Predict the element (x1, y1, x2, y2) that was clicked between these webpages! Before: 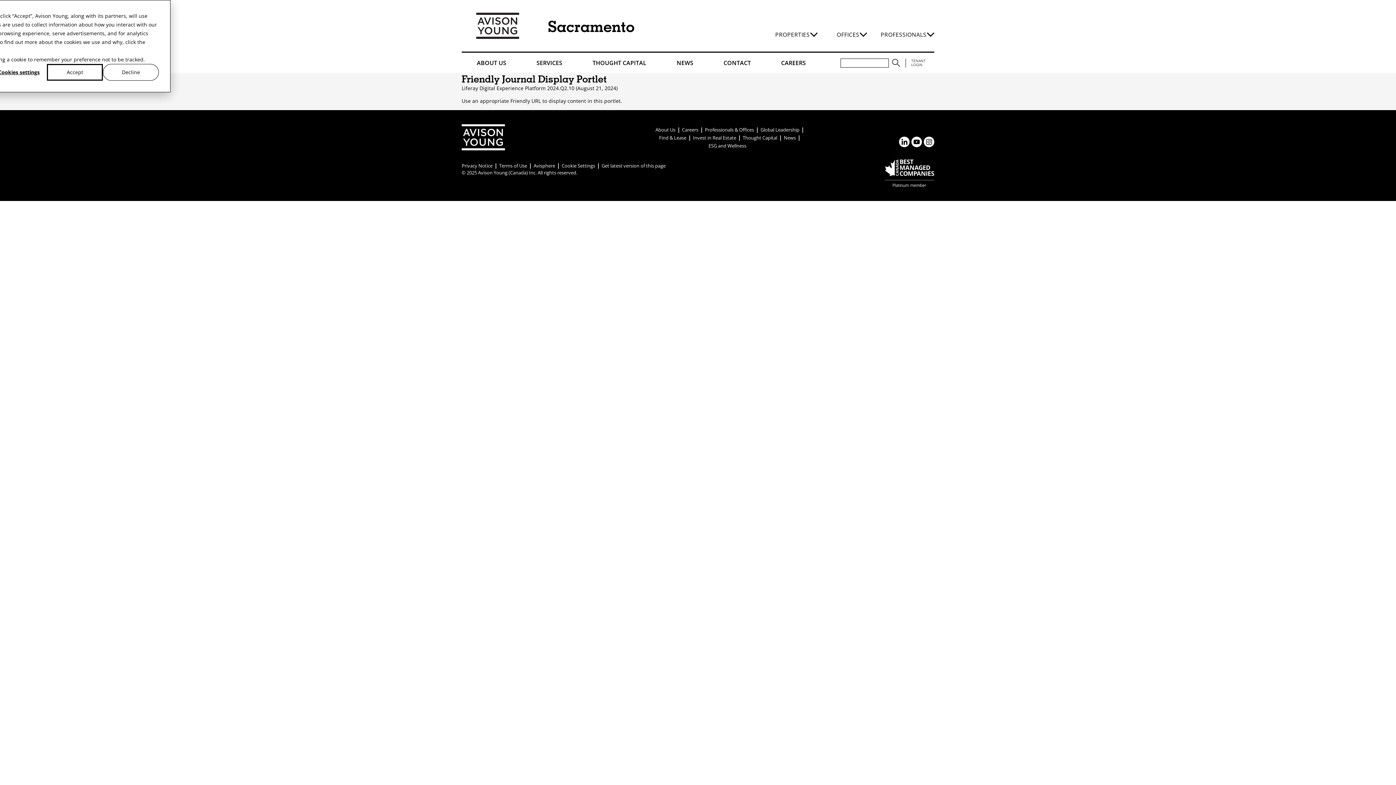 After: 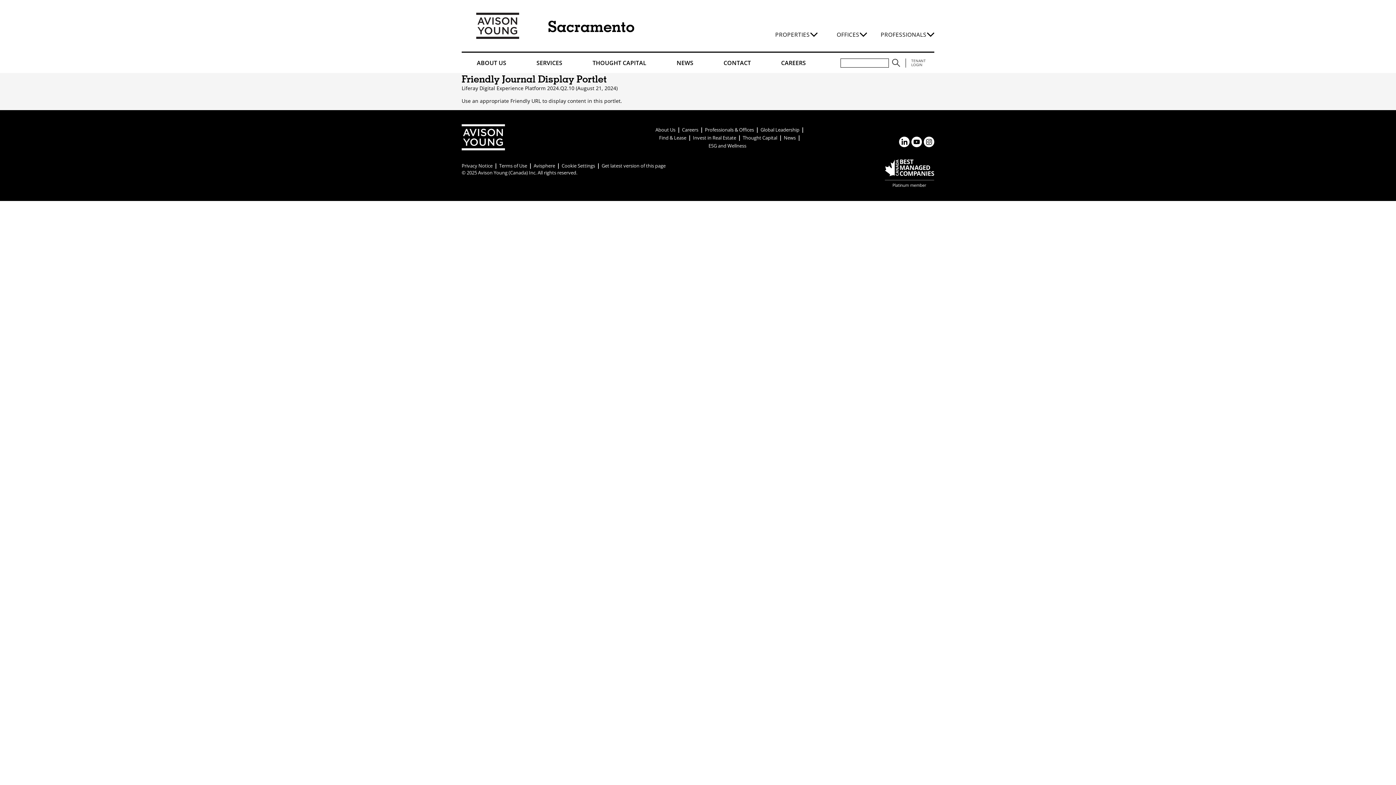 Action: bbox: (102, 63, 158, 80) label: Decline